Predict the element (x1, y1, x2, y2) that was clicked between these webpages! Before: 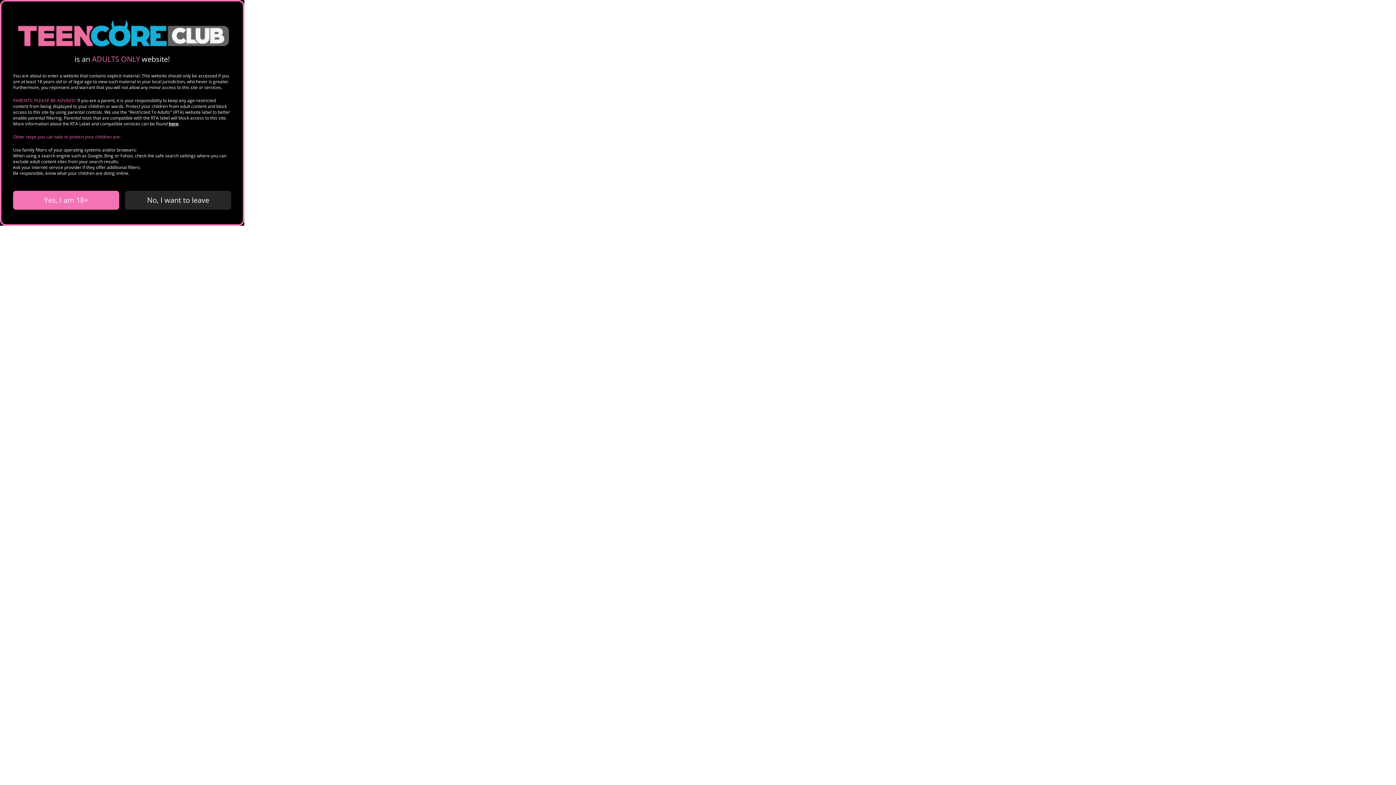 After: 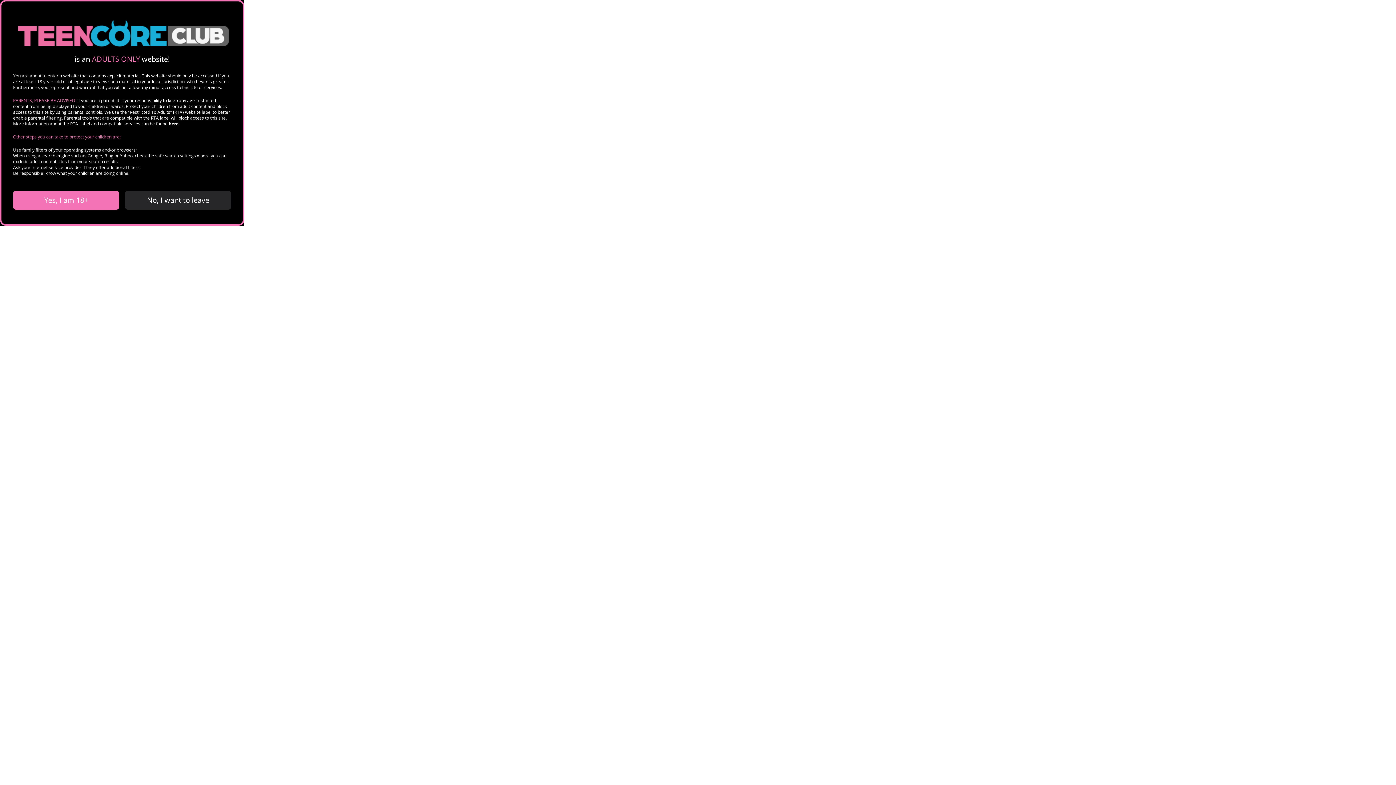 Action: bbox: (153, 84, 162, 89) label: here